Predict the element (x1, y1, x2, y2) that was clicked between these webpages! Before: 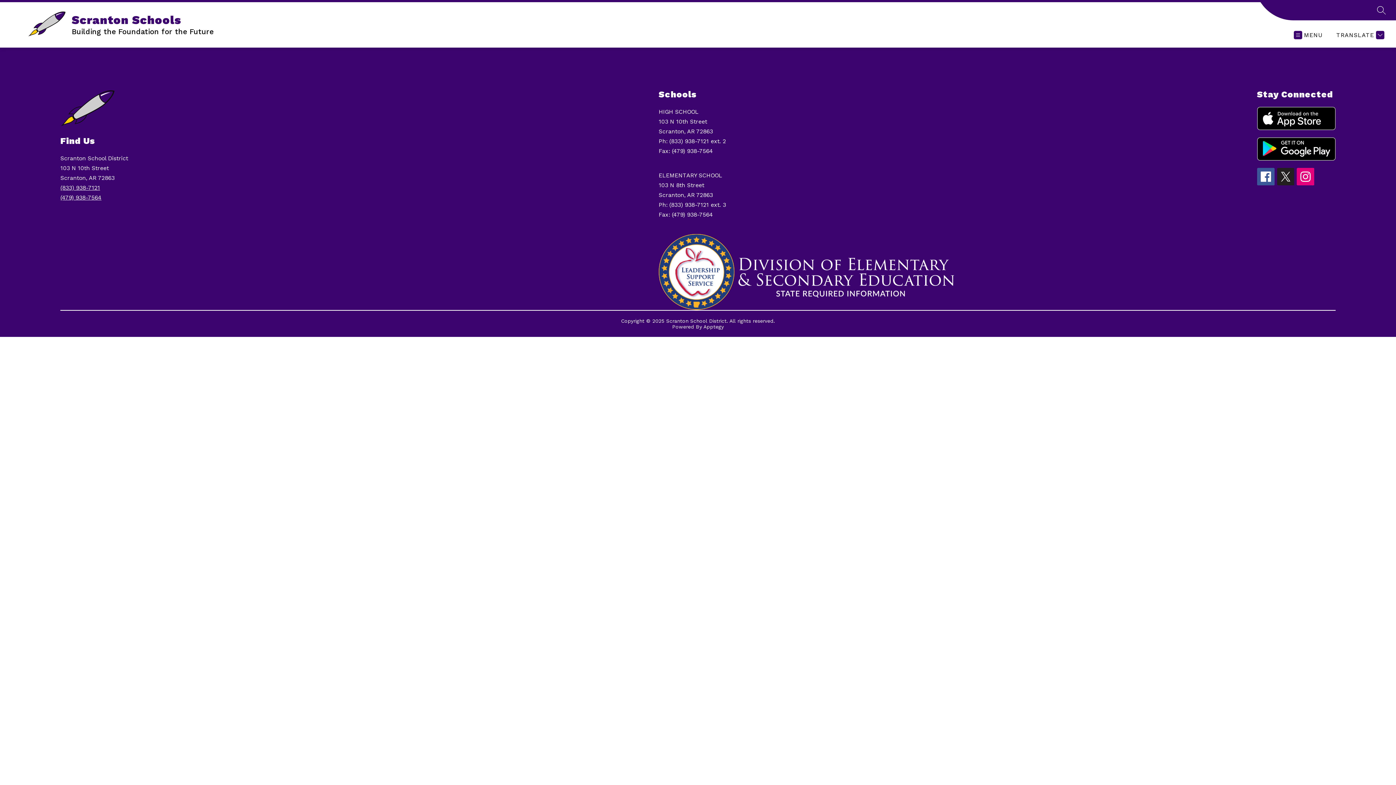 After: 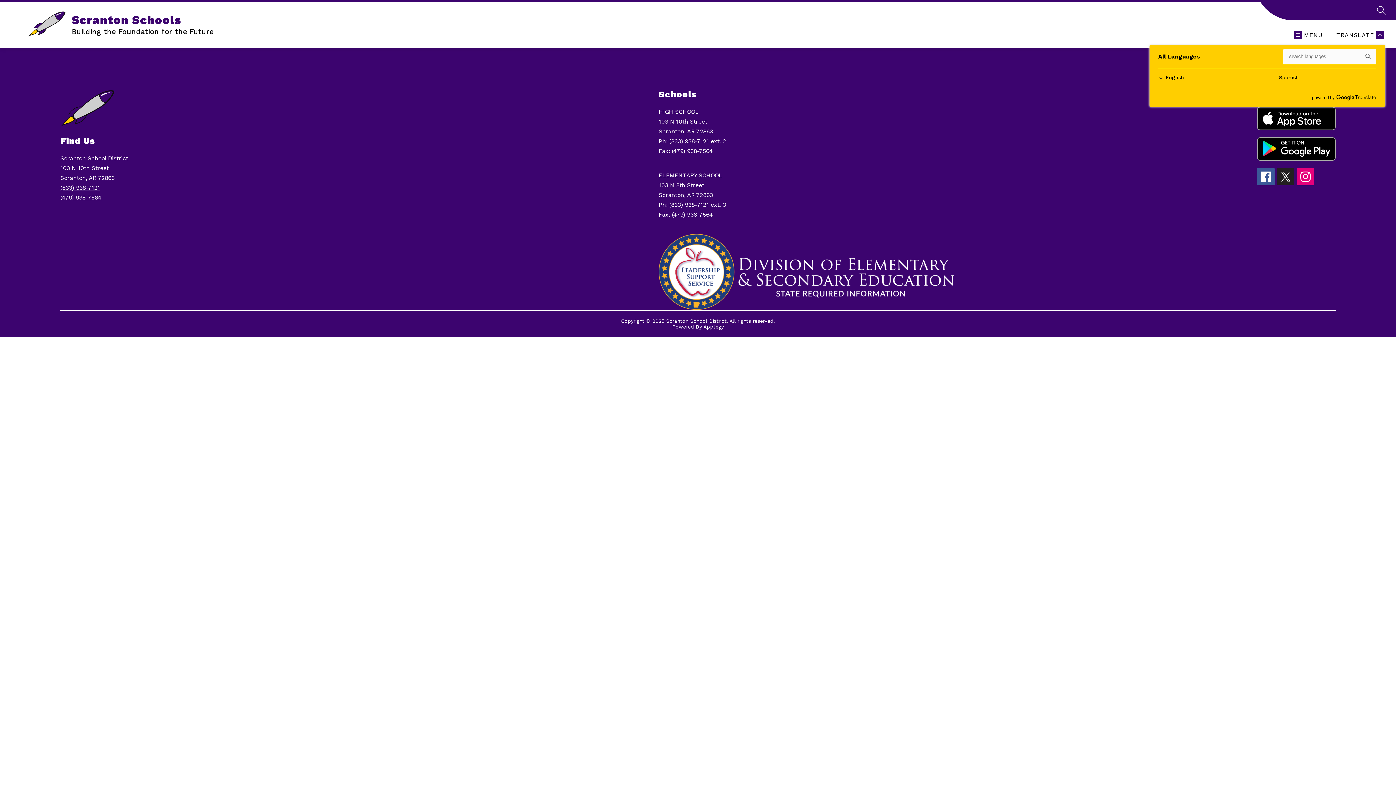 Action: label: Translate Site bbox: (1334, 30, 1384, 39)